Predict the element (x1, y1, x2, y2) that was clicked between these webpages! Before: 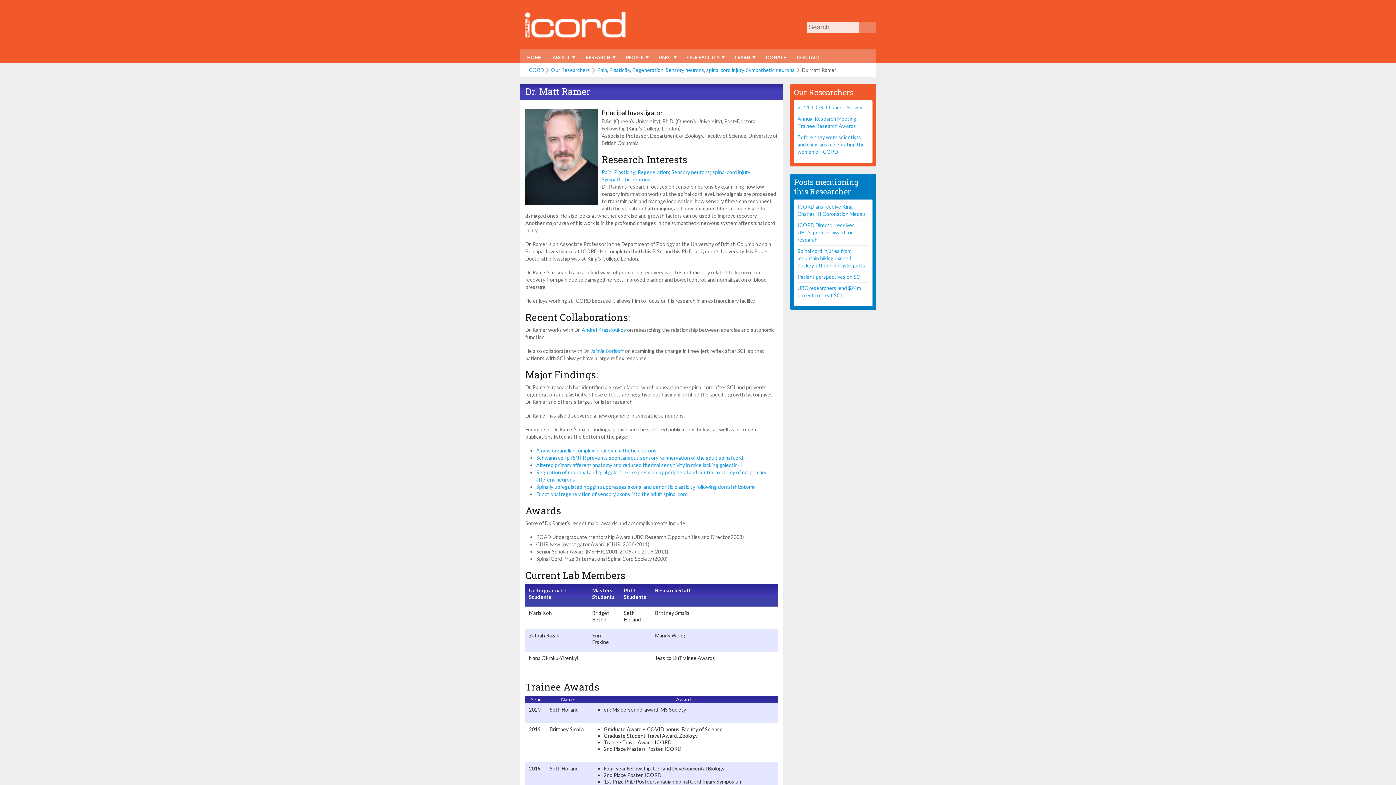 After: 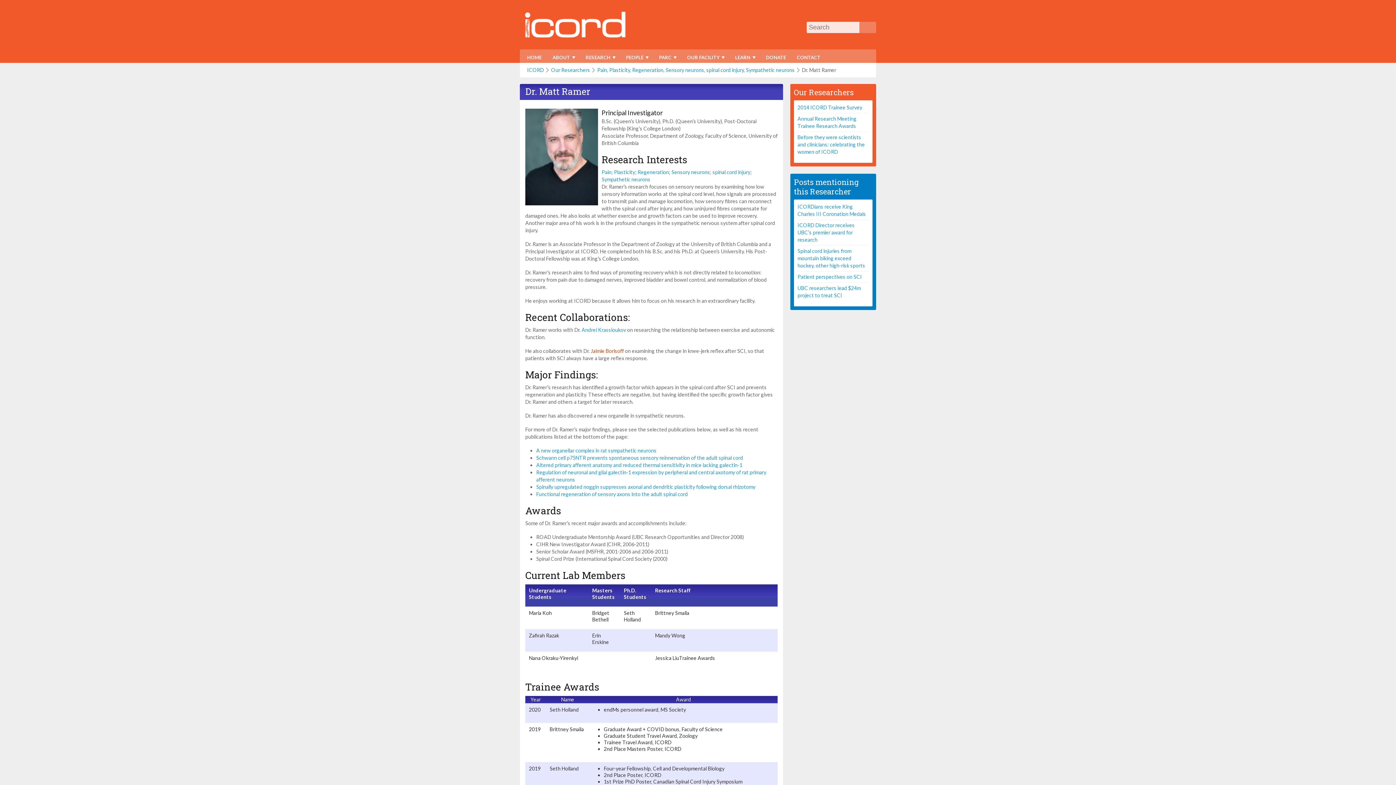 Action: bbox: (590, 348, 624, 354) label: Jaimie Borisoff